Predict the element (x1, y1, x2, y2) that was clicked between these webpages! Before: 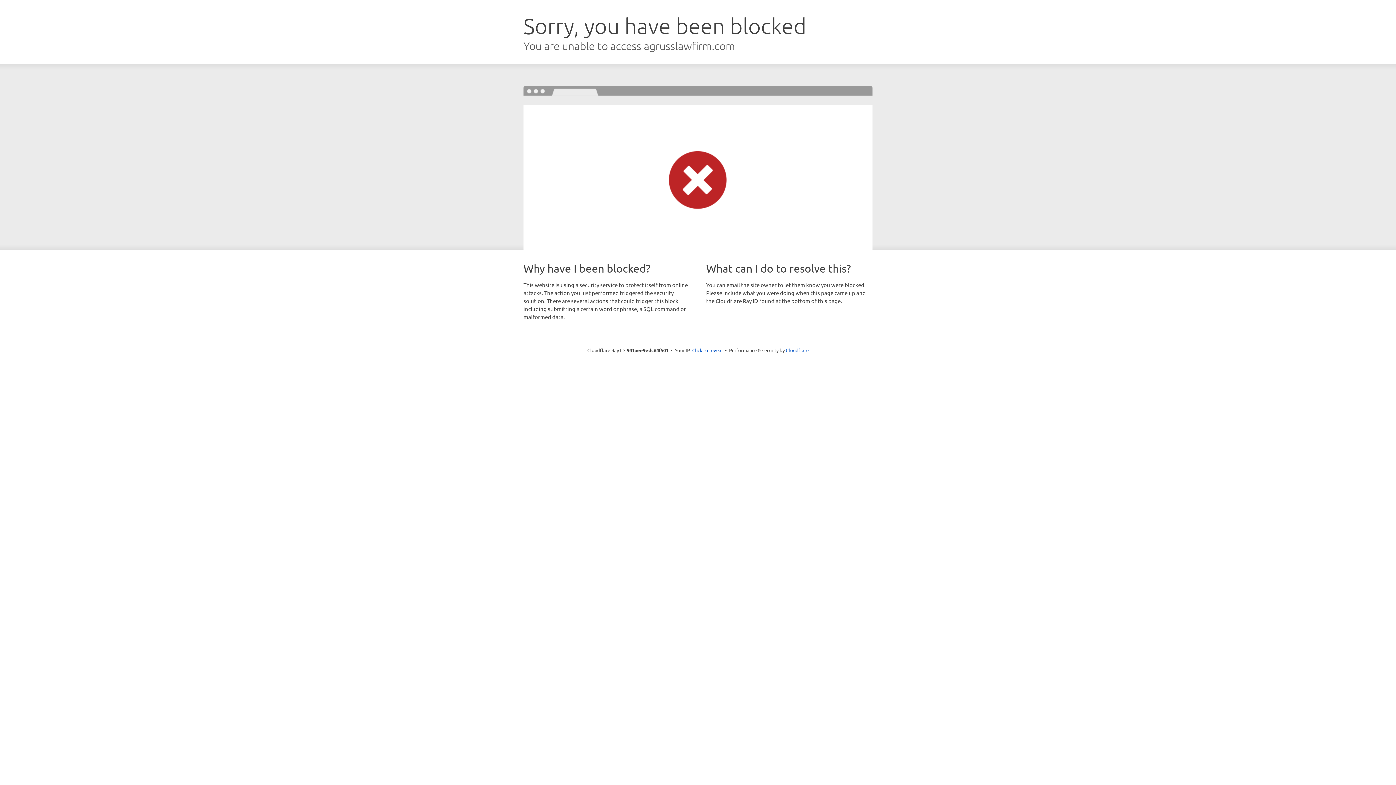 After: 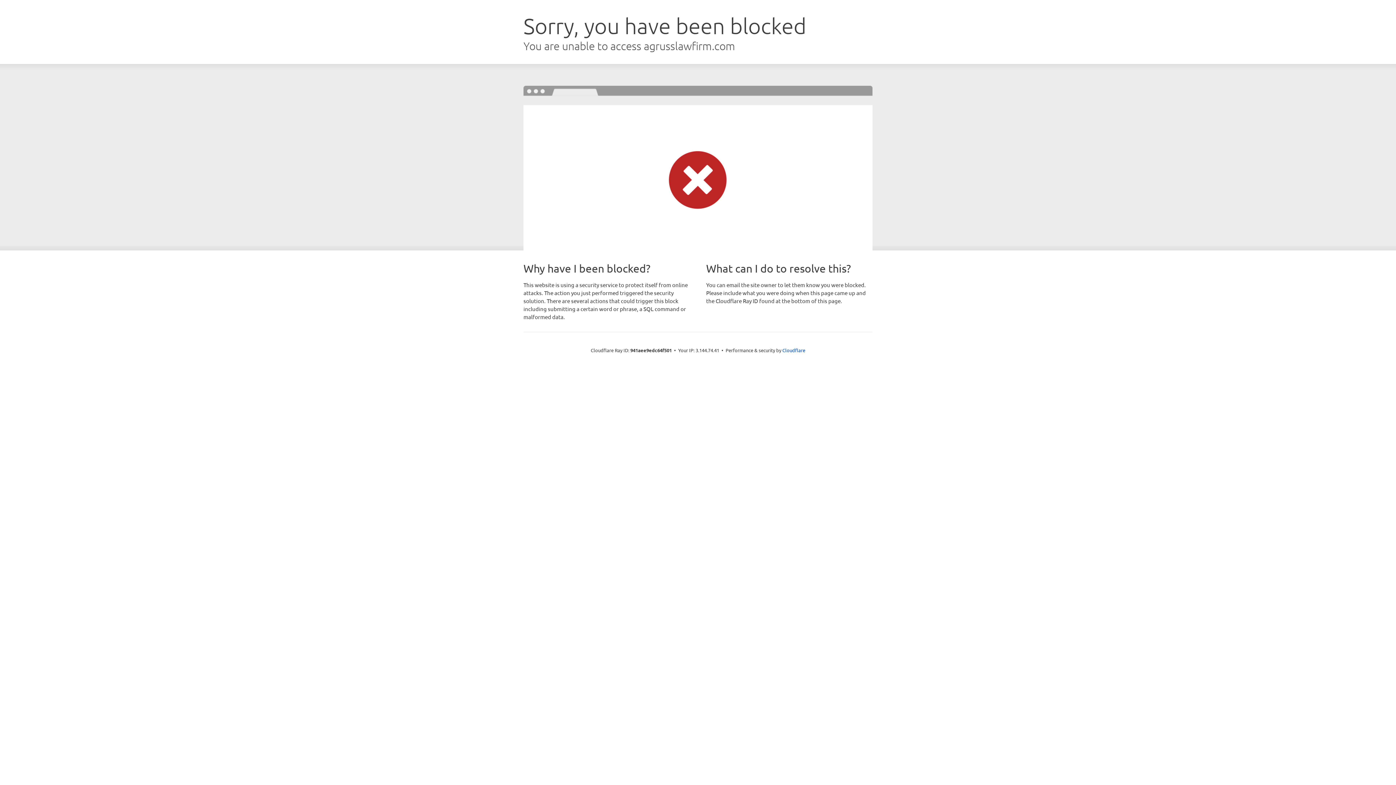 Action: bbox: (692, 346, 722, 353) label: Click to reveal